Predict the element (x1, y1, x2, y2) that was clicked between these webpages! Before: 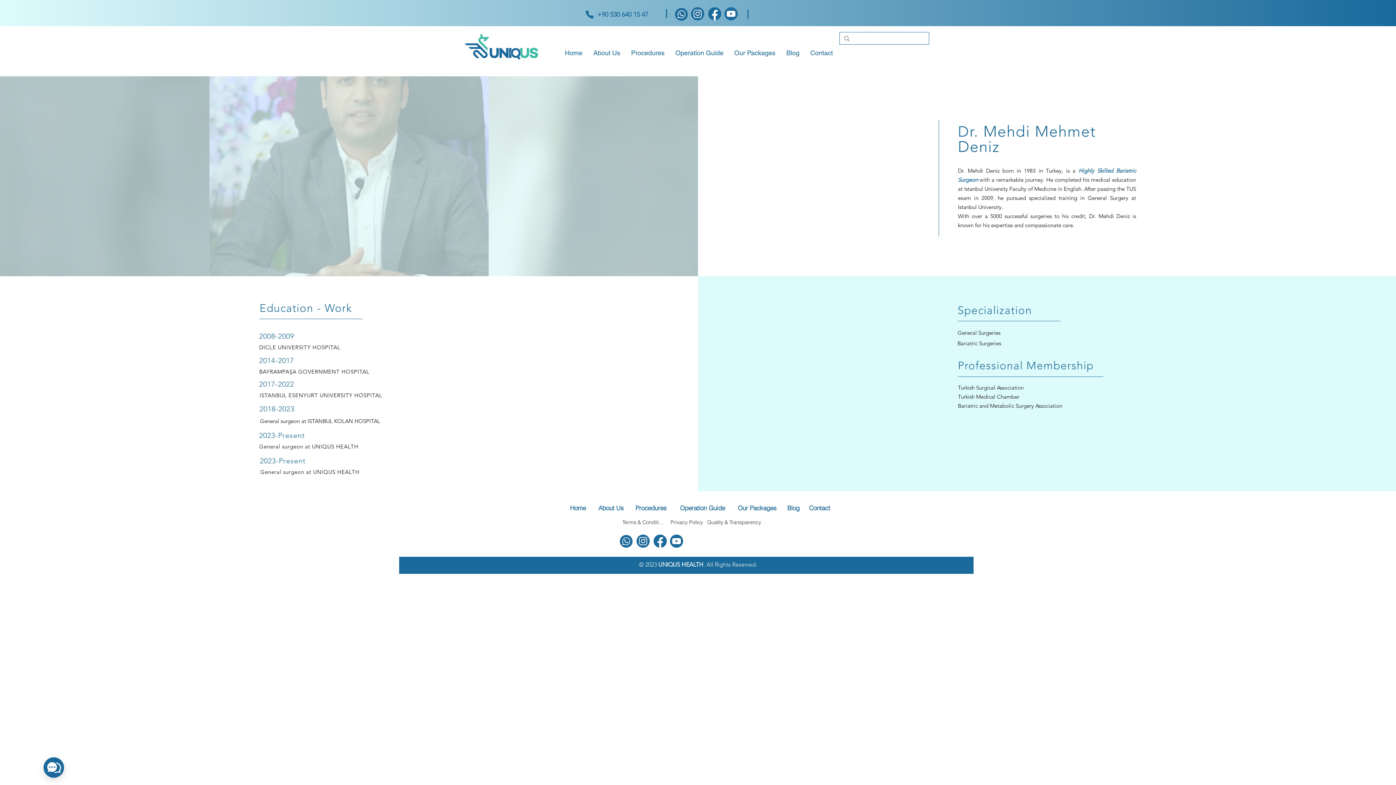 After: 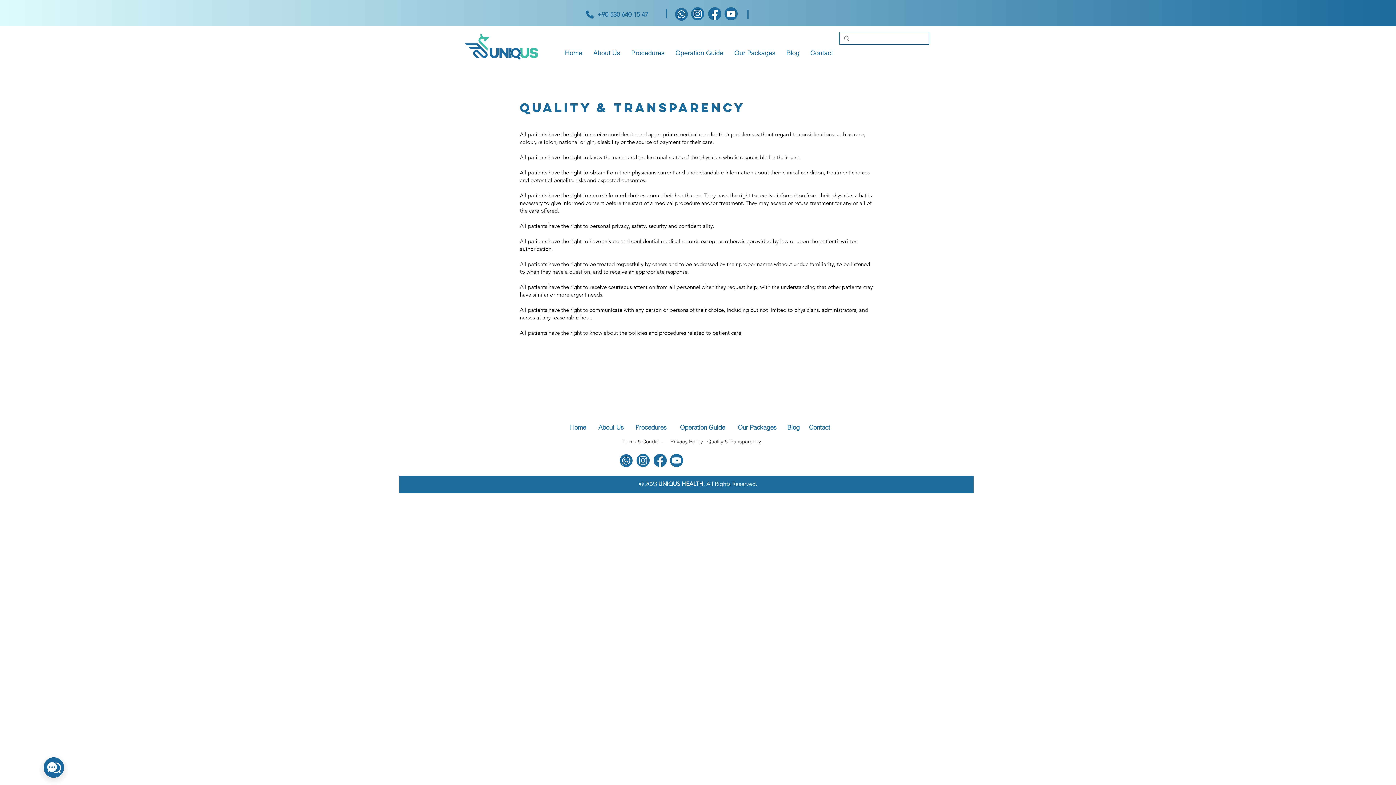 Action: bbox: (706, 515, 761, 529) label: Quality & Transparency